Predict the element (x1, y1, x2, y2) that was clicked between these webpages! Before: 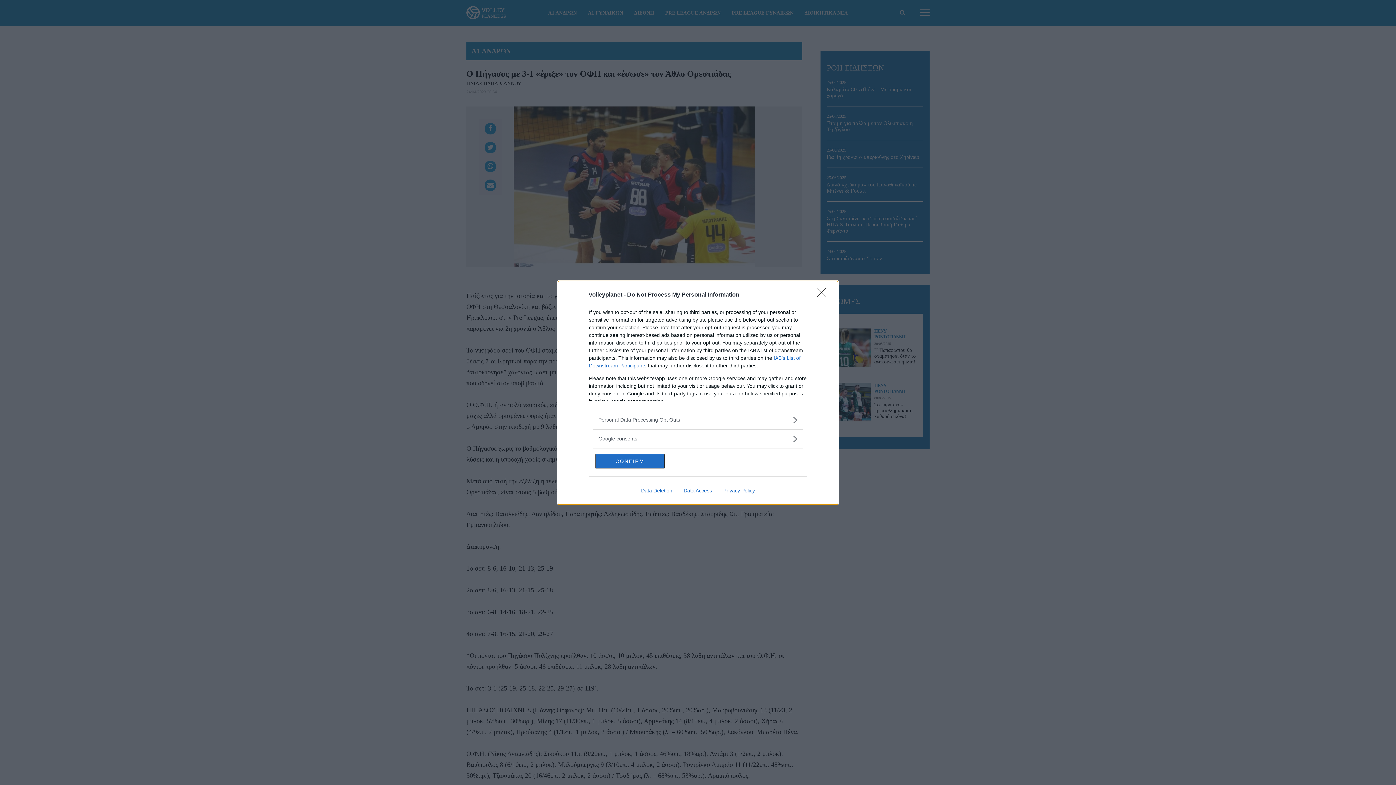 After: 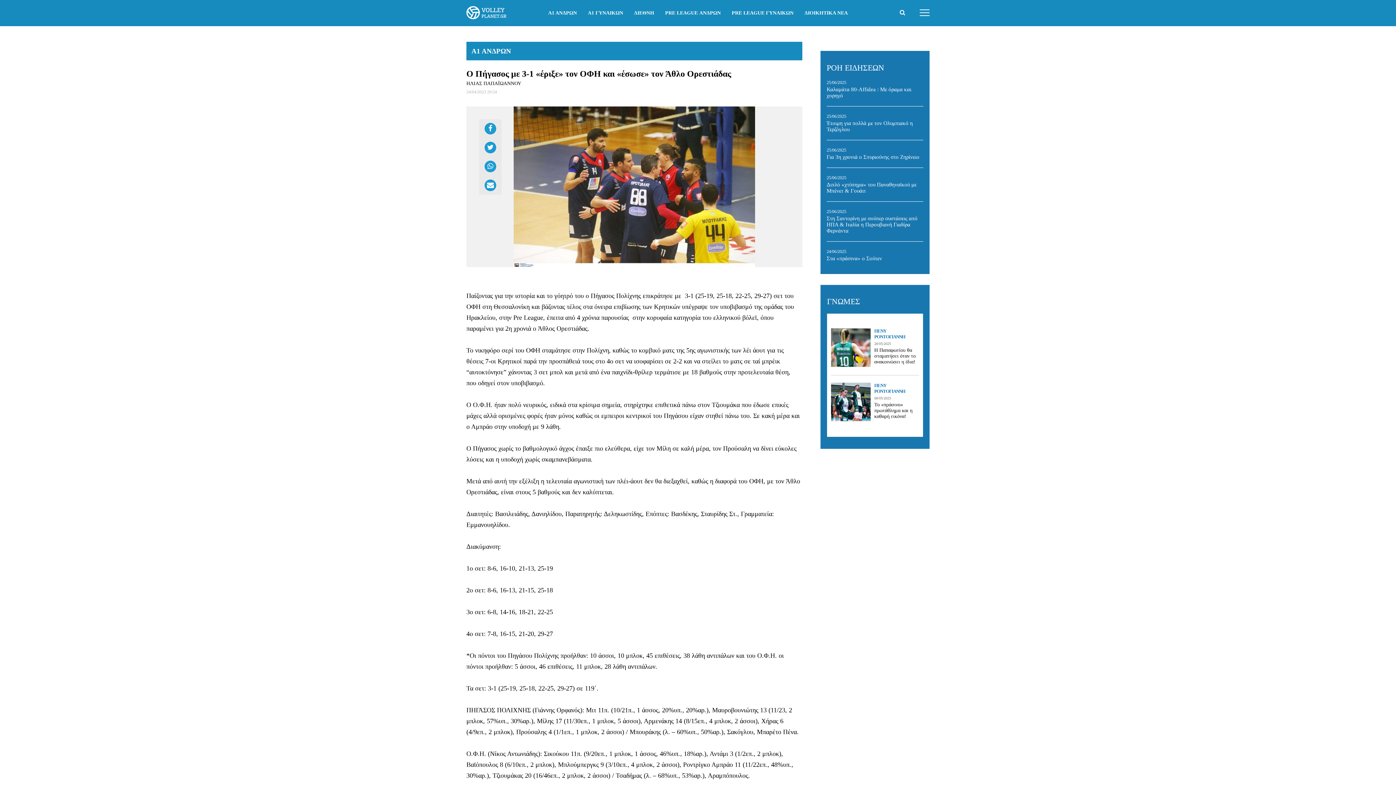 Action: label: Close bbox: (817, 288, 830, 302)